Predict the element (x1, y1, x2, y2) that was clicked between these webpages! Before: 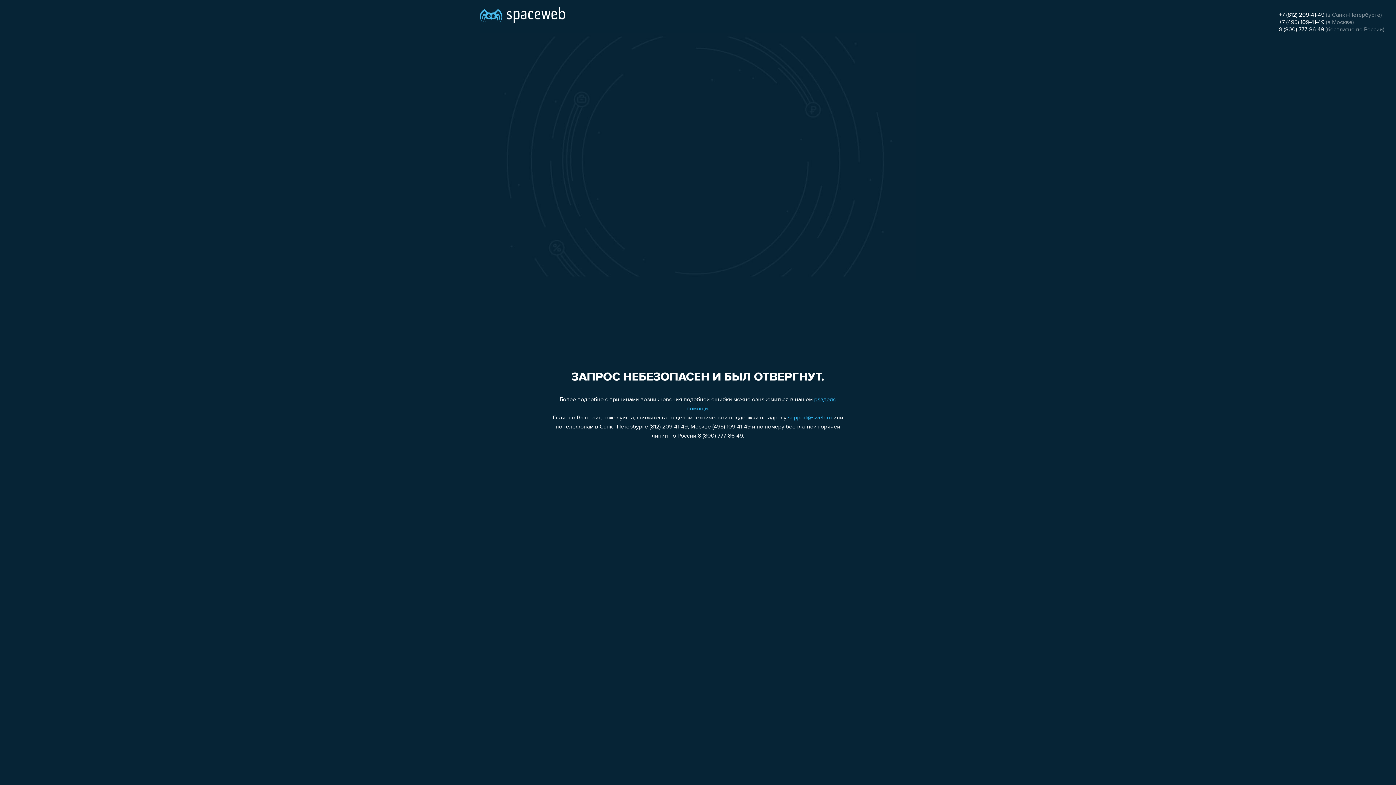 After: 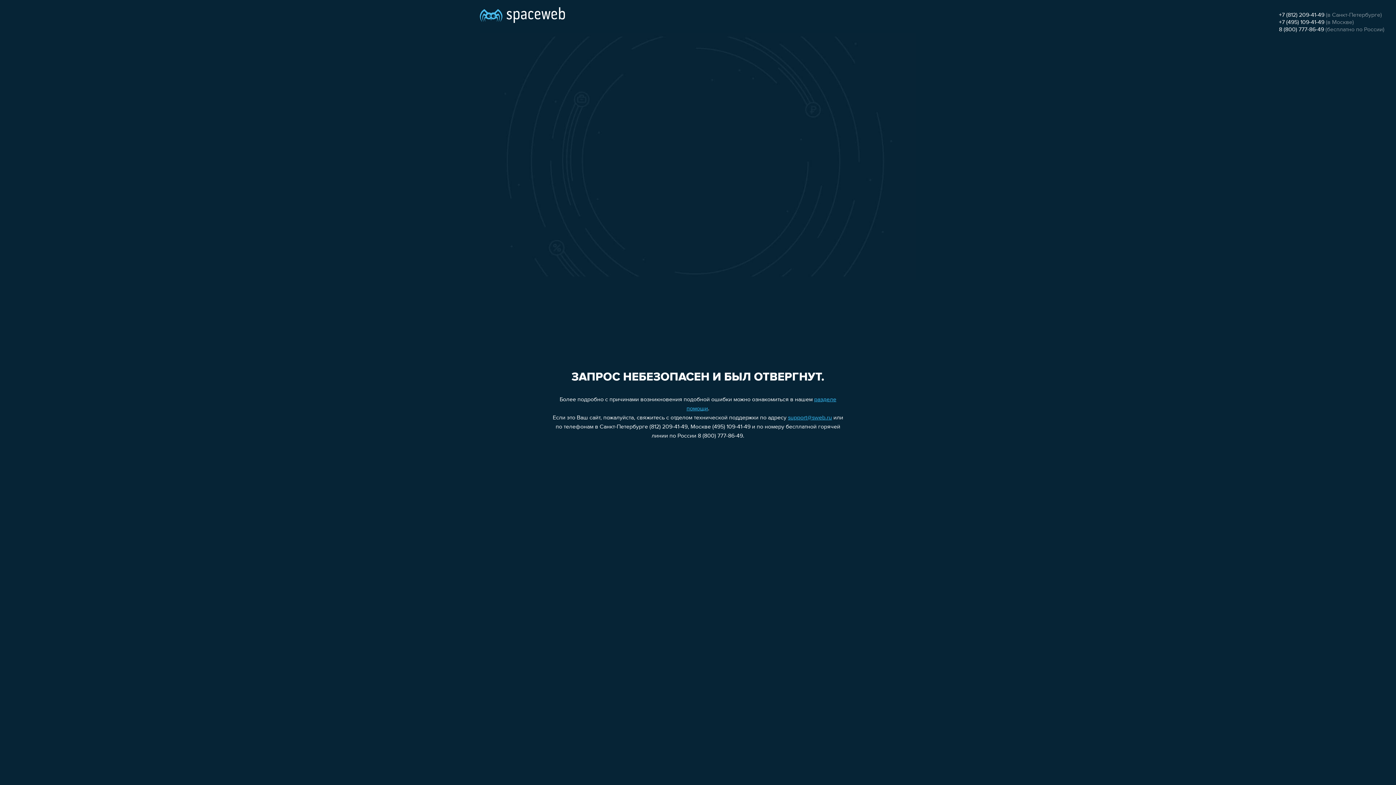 Action: label: +7 (812) 209-41-49 bbox: (1279, 12, 1324, 18)